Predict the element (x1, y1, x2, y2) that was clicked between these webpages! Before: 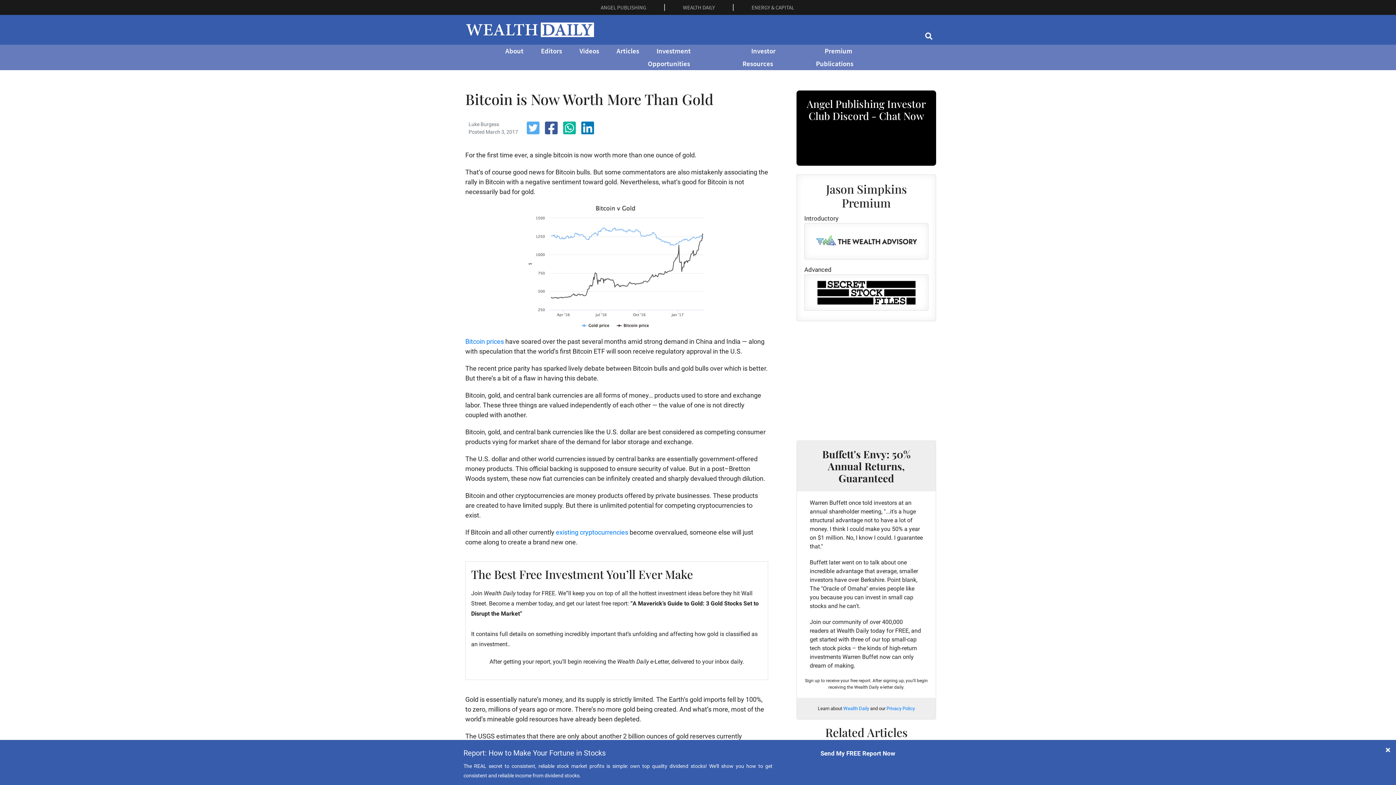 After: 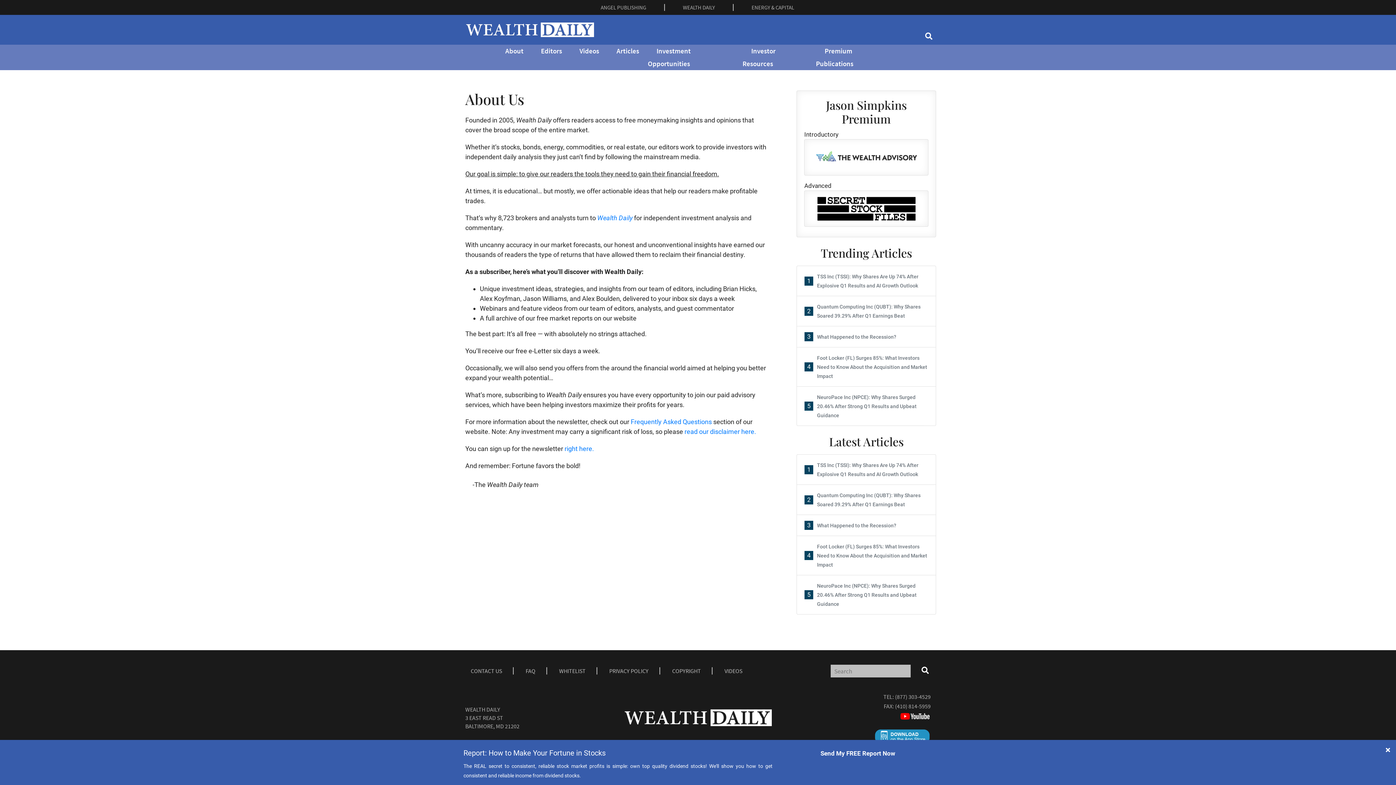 Action: label: Wealth Daily bbox: (843, 706, 869, 711)